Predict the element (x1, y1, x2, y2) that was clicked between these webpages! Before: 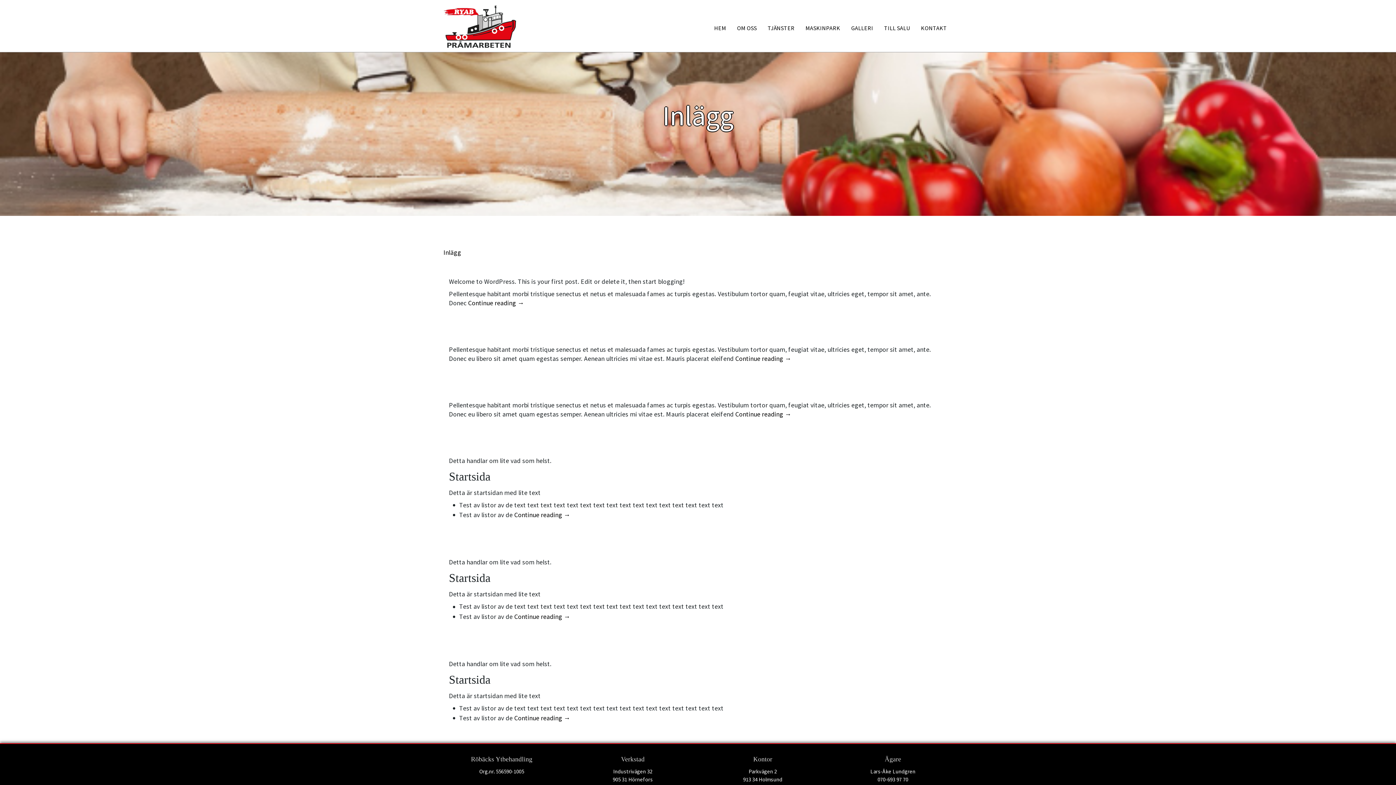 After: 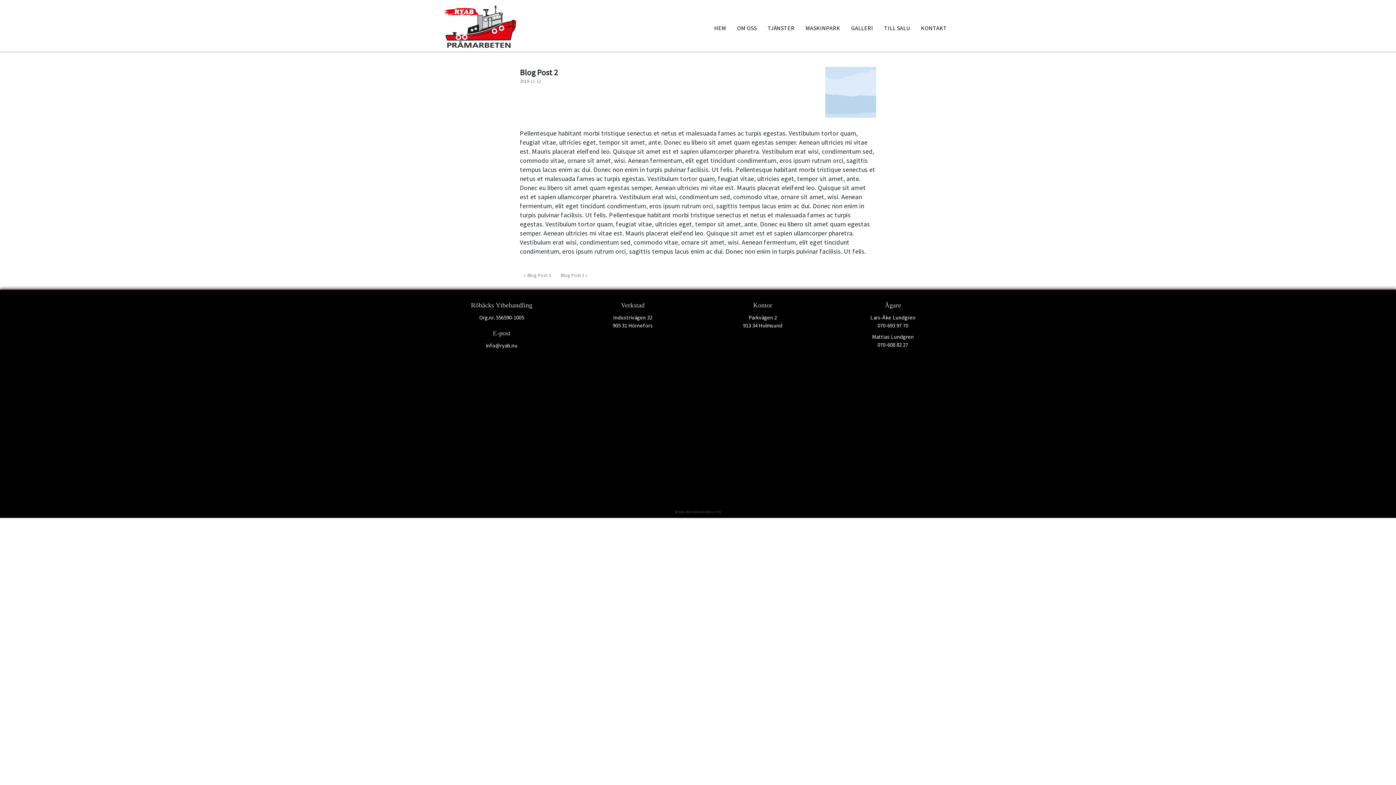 Action: bbox: (735, 354, 791, 362) label: Continue reading →